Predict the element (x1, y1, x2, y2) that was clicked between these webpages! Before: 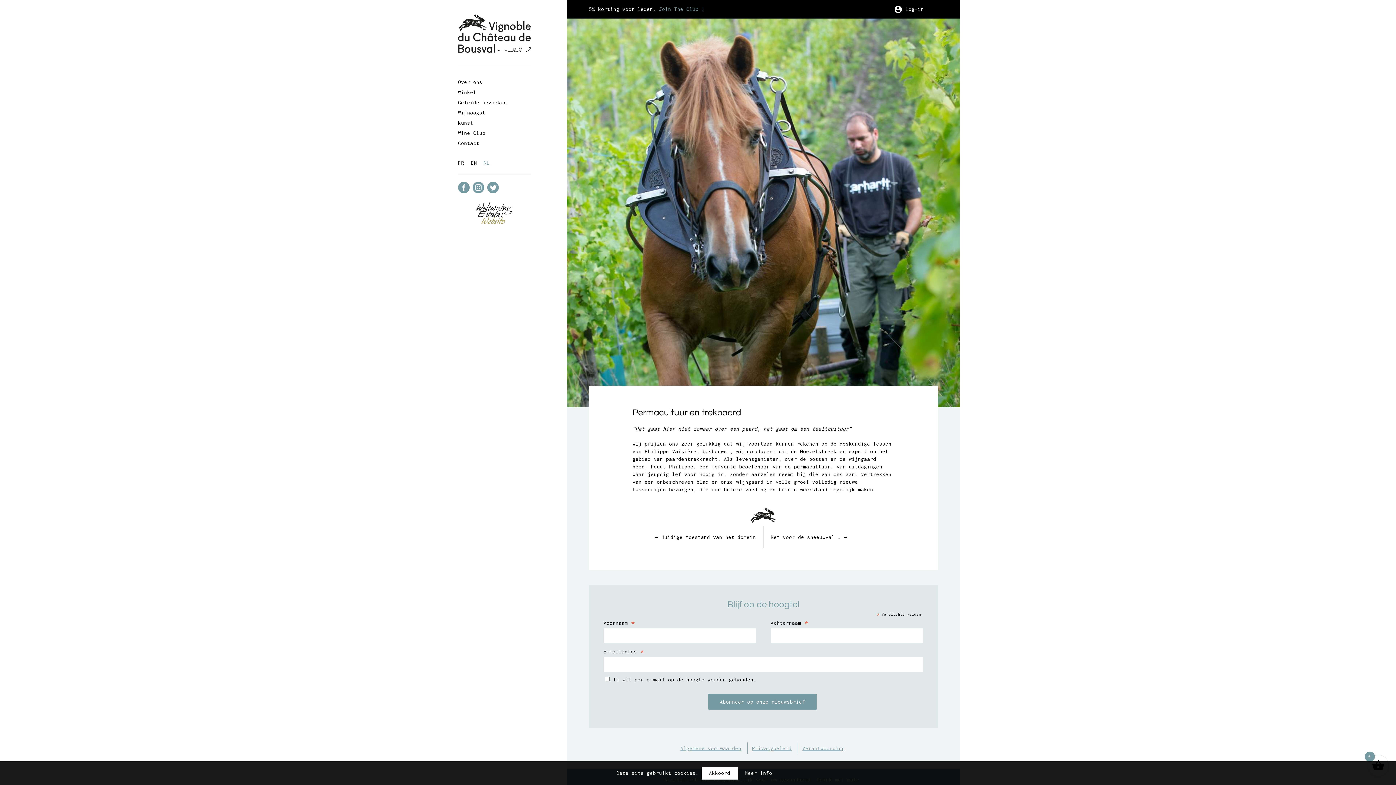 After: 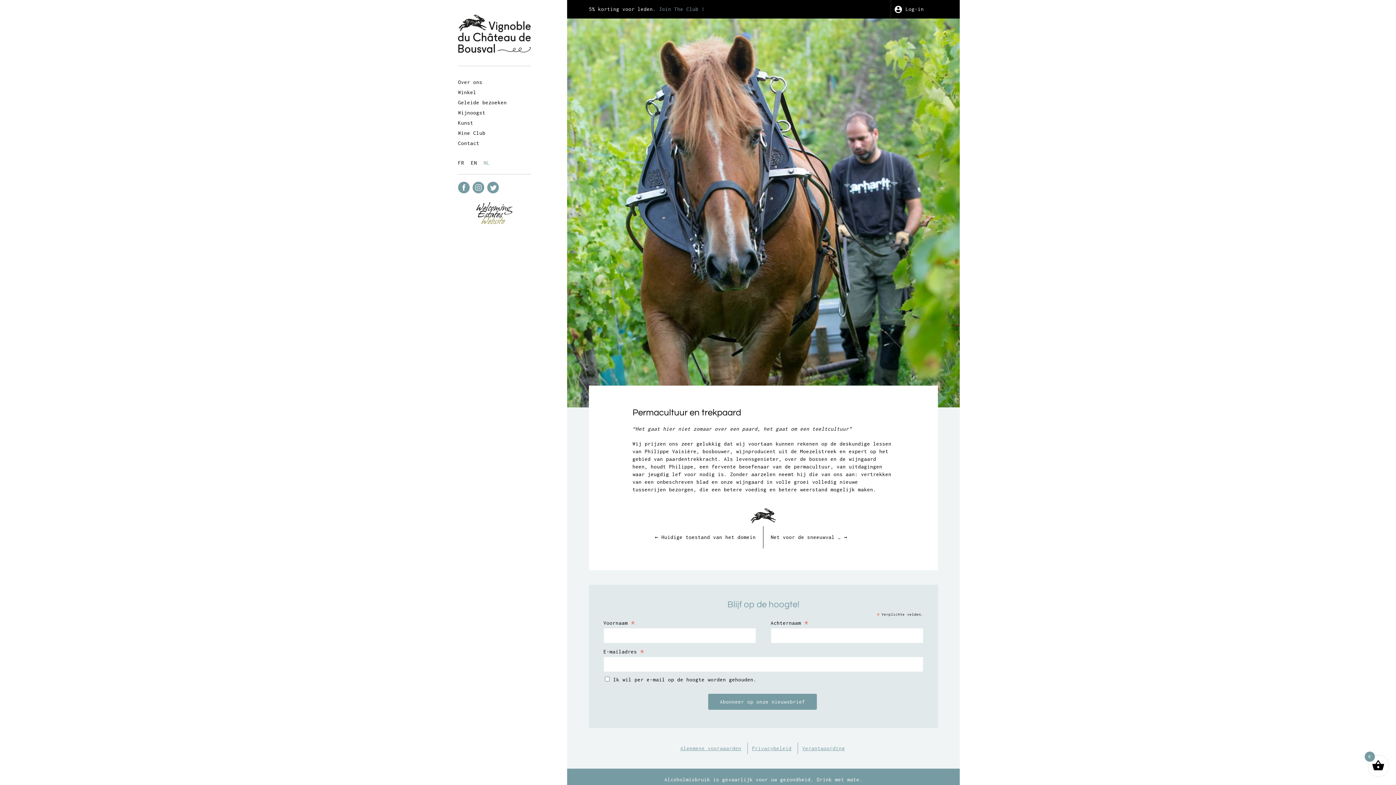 Action: bbox: (701, 767, 737, 780) label: Akkoord